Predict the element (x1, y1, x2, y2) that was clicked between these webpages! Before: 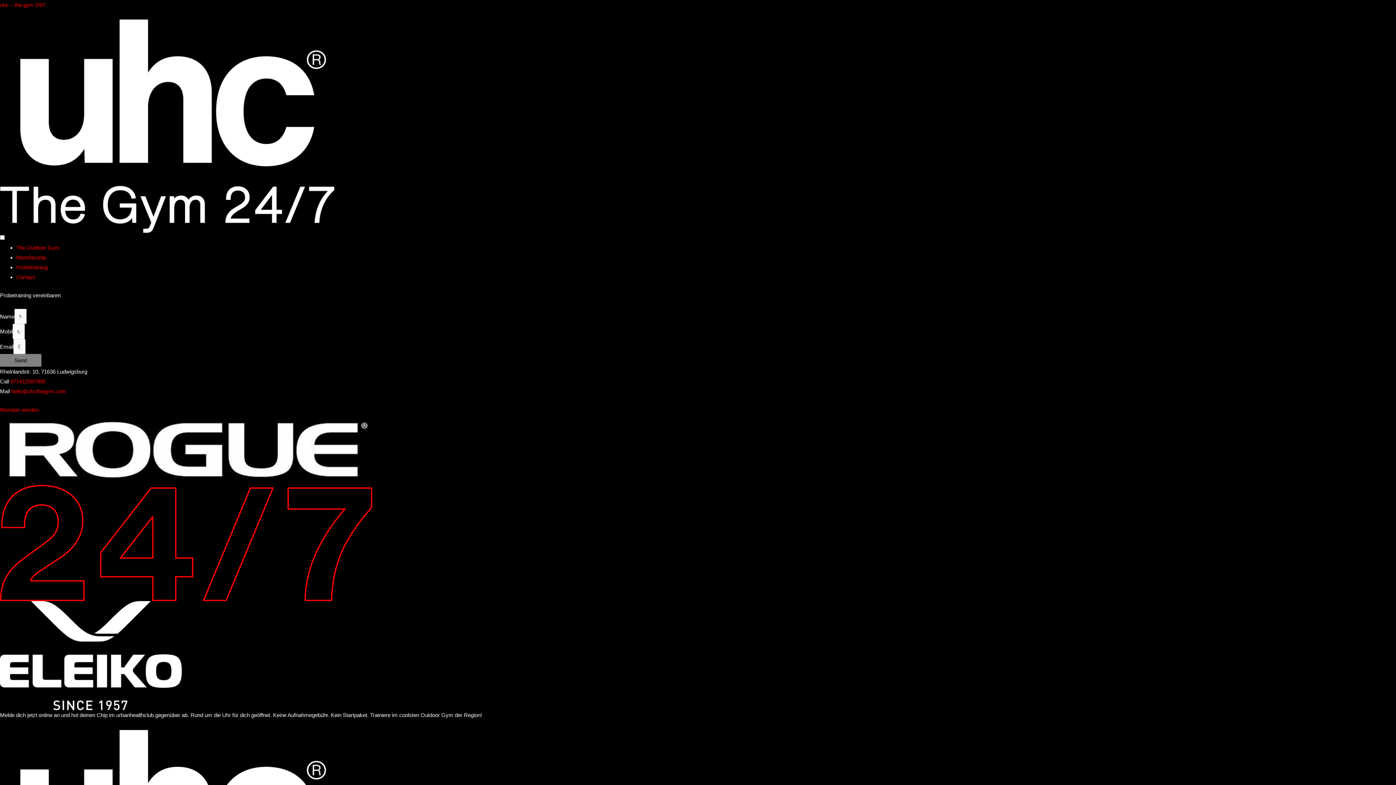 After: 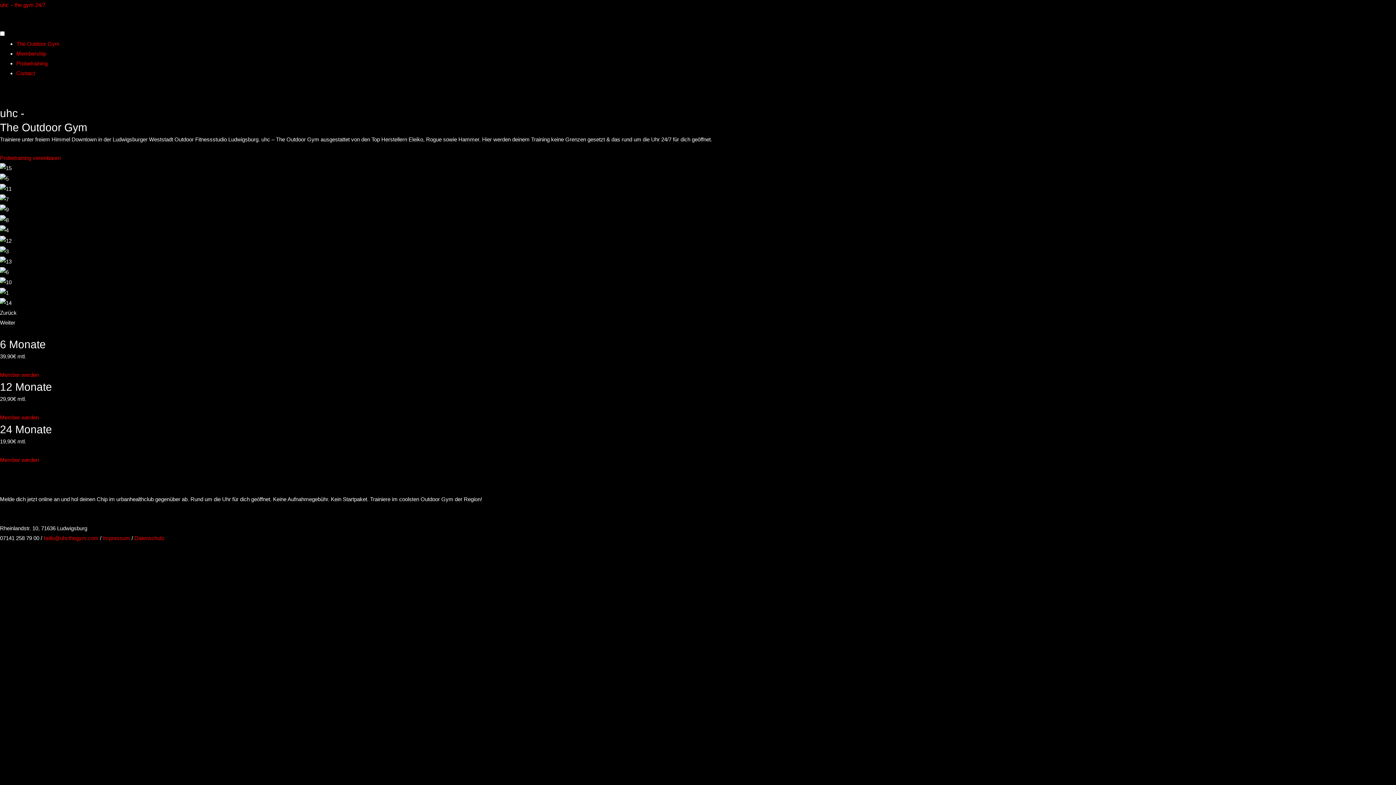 Action: label: uhc – the gym 24/7 bbox: (0, 1, 45, 8)